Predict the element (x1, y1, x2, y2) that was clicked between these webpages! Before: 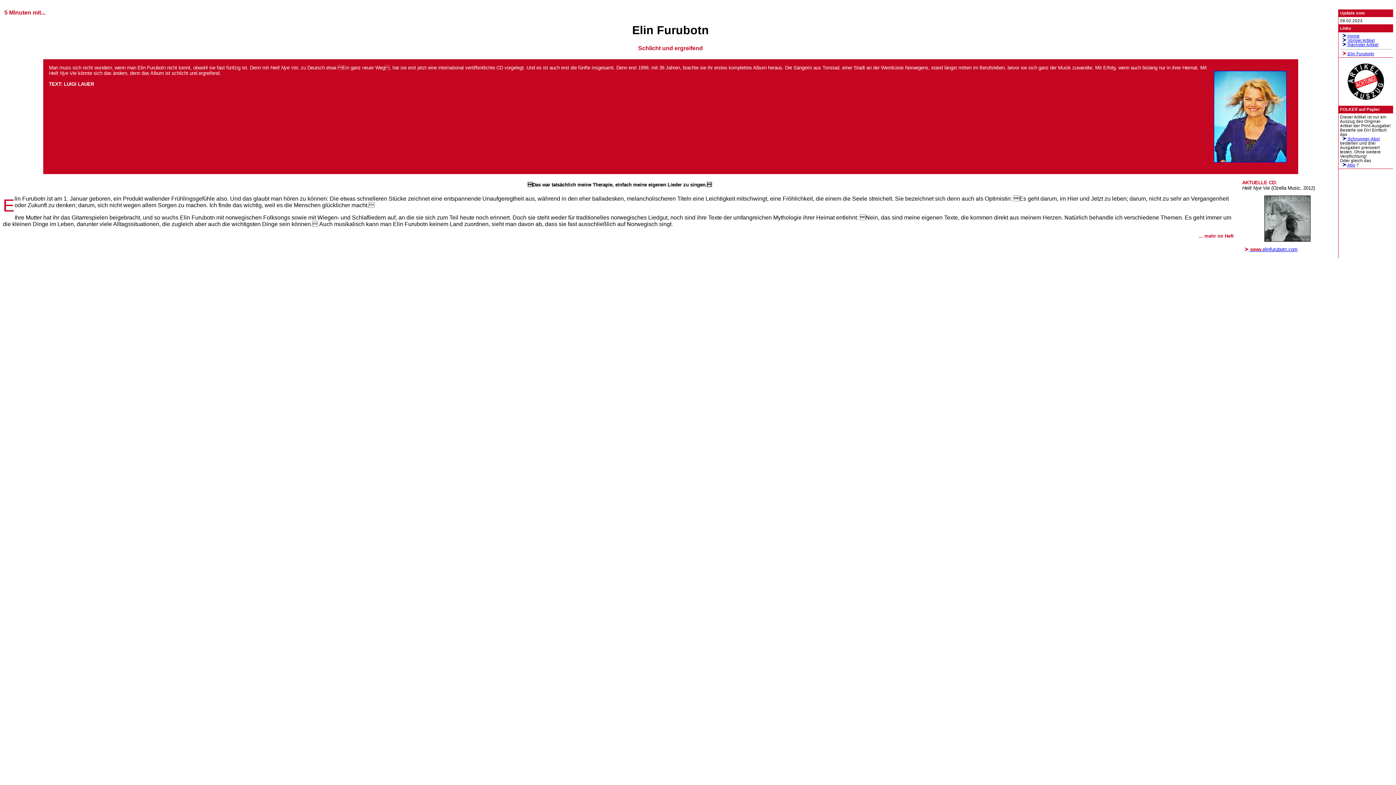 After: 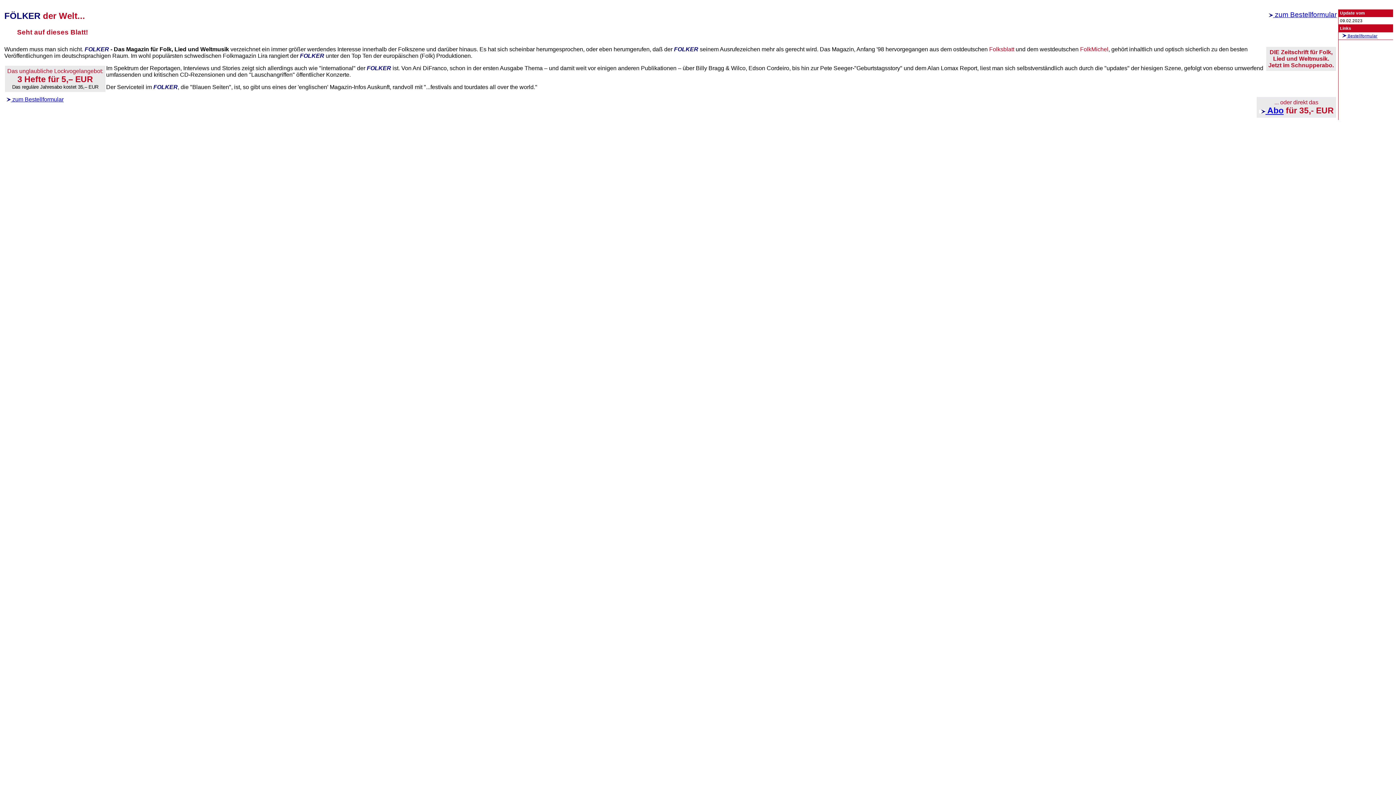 Action: label:  Schnupper-Abo! bbox: (1340, 136, 1380, 141)